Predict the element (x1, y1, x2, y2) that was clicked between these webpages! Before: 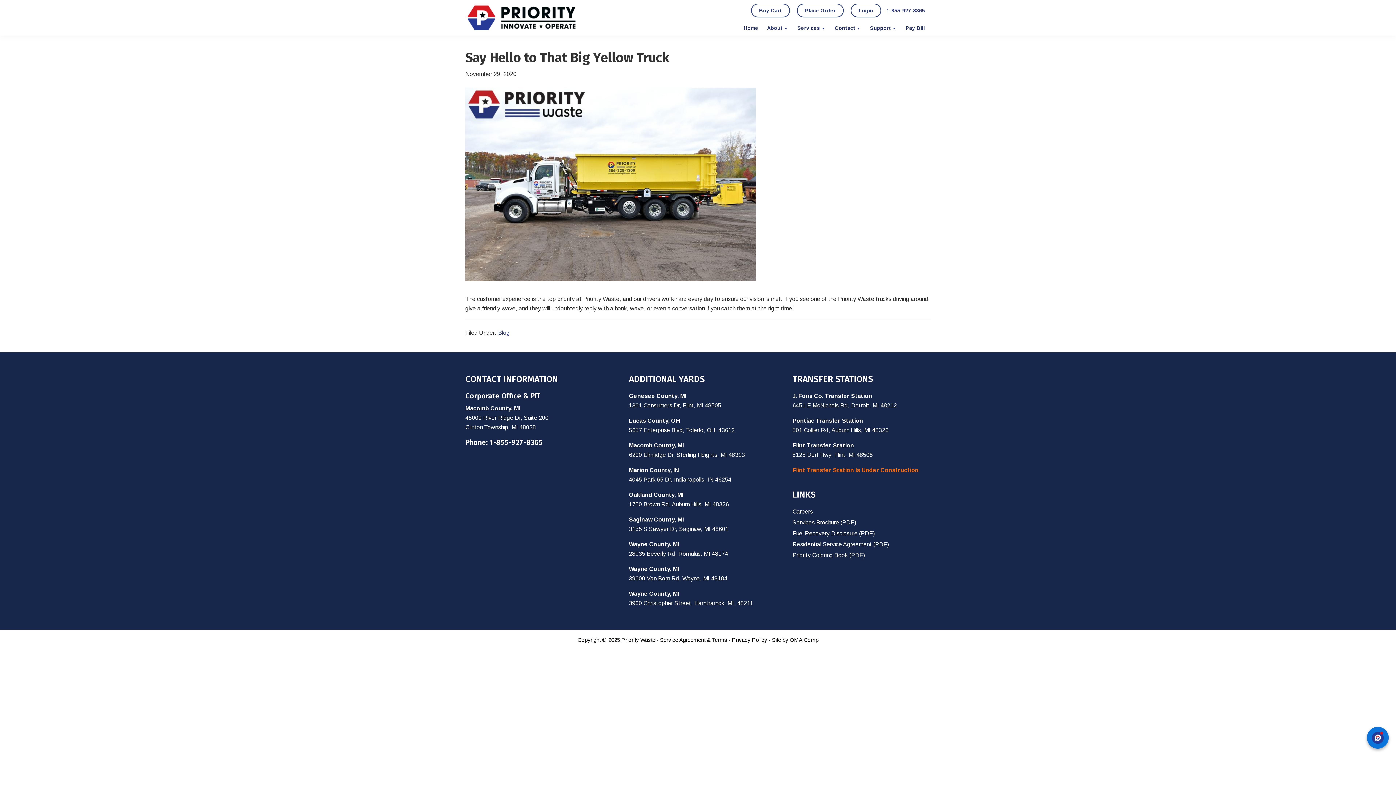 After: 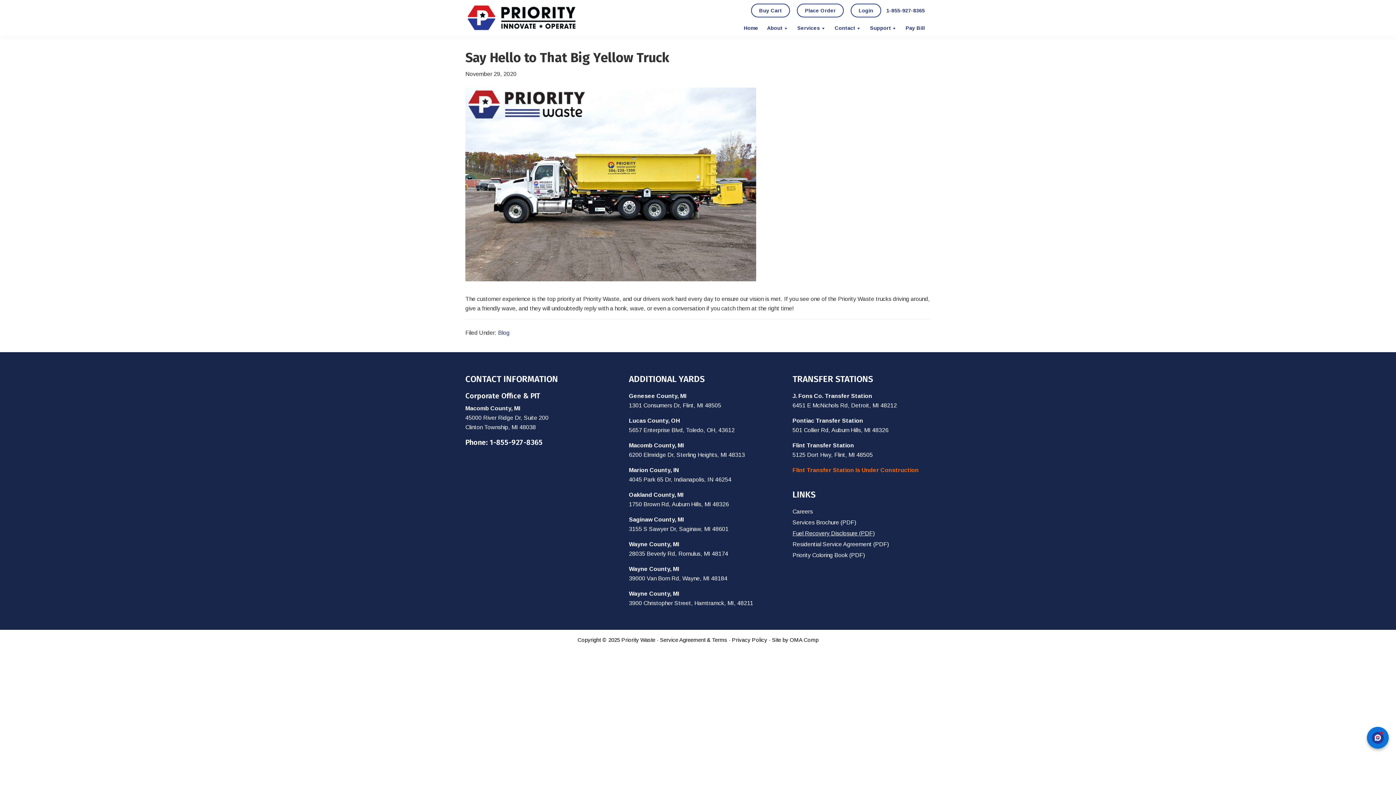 Action: bbox: (792, 530, 874, 536) label: Fuel Recovery Disclosure (PDF)